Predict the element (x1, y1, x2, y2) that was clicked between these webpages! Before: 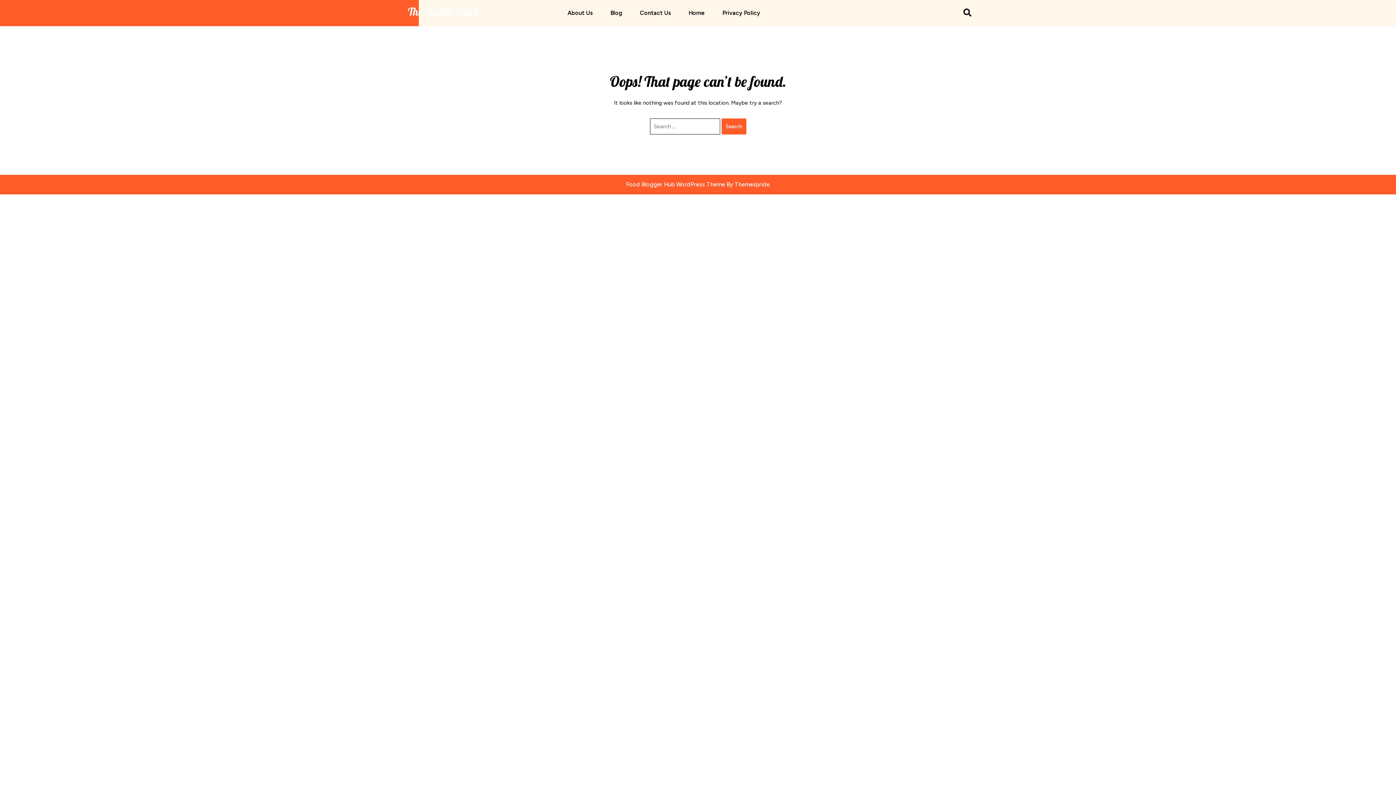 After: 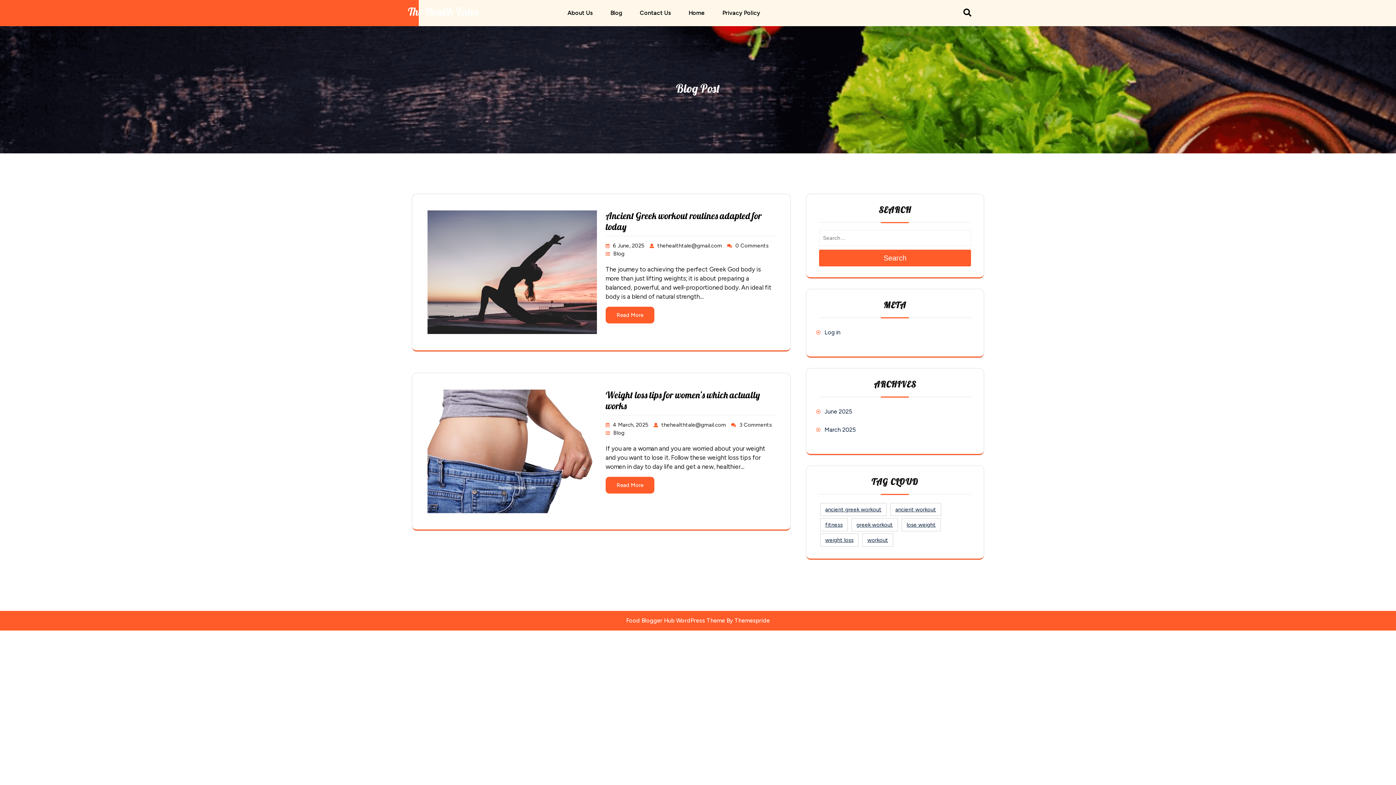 Action: bbox: (408, 4, 478, 18) label: The Health Tales